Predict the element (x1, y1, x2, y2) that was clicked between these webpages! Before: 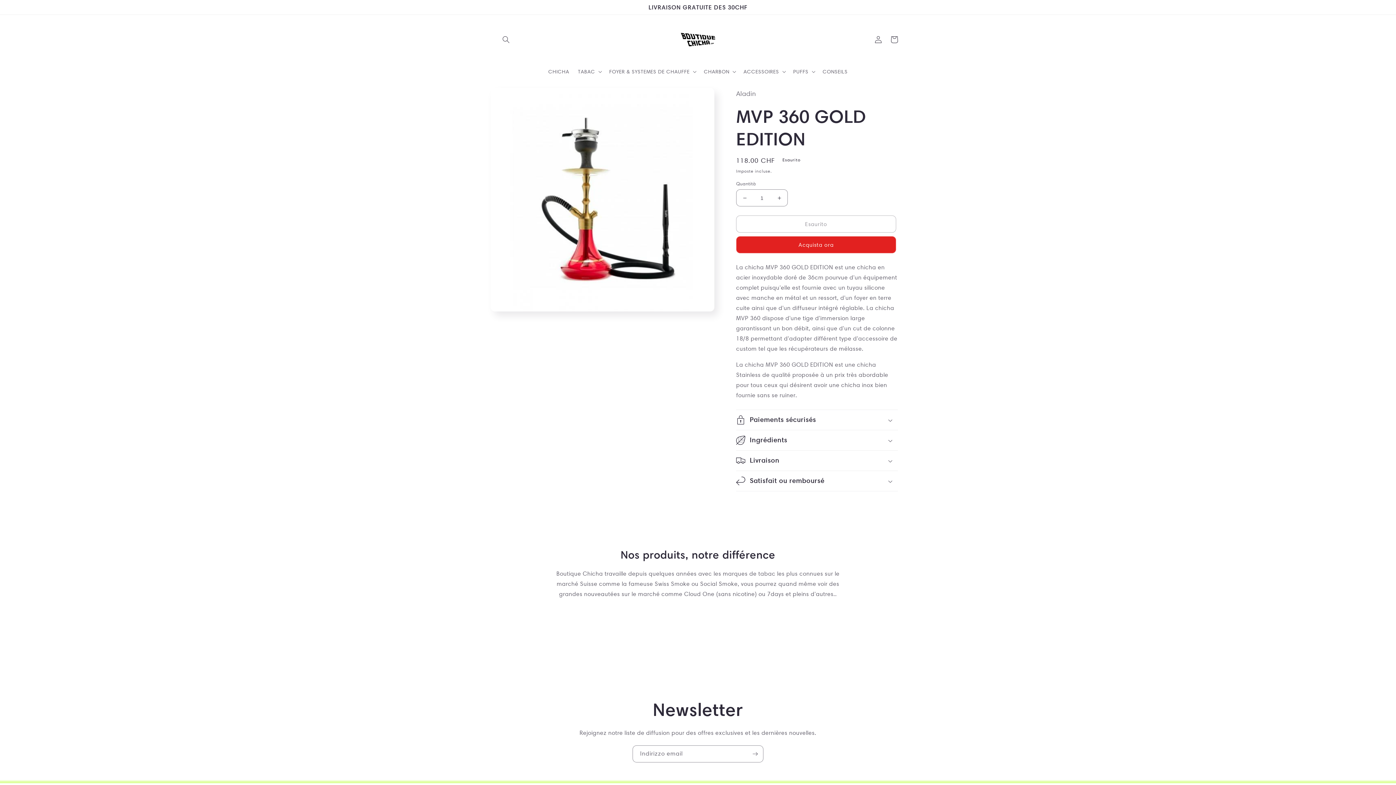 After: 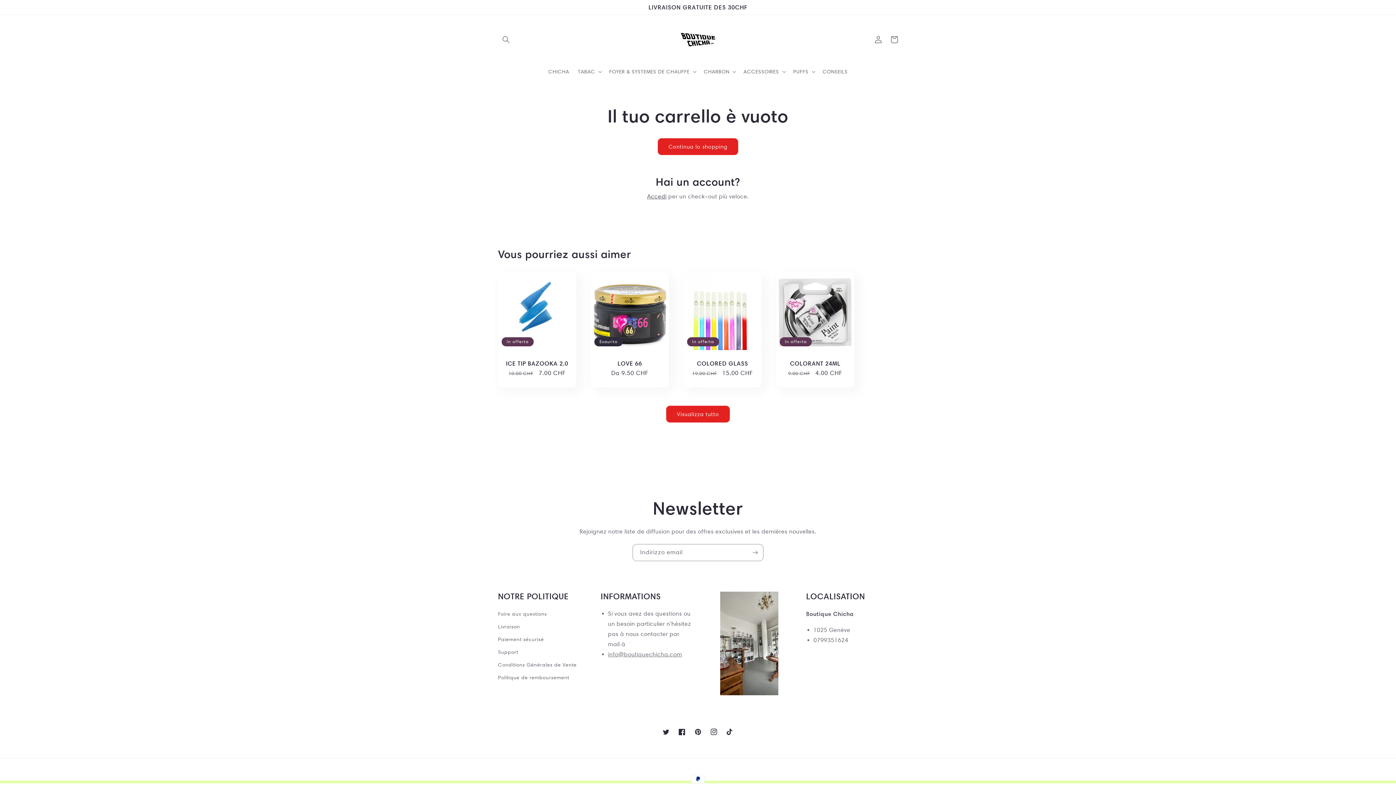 Action: label: Carrello bbox: (886, 31, 902, 47)